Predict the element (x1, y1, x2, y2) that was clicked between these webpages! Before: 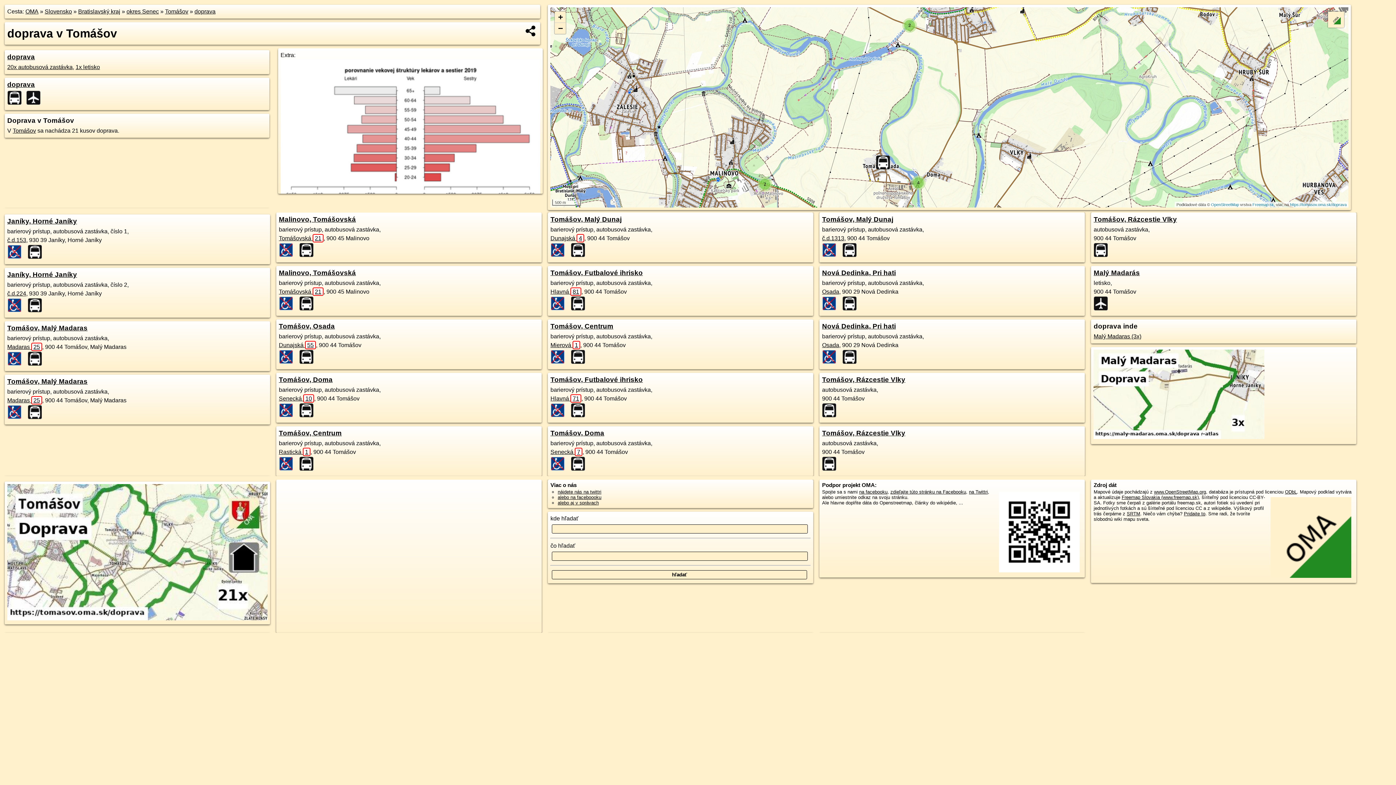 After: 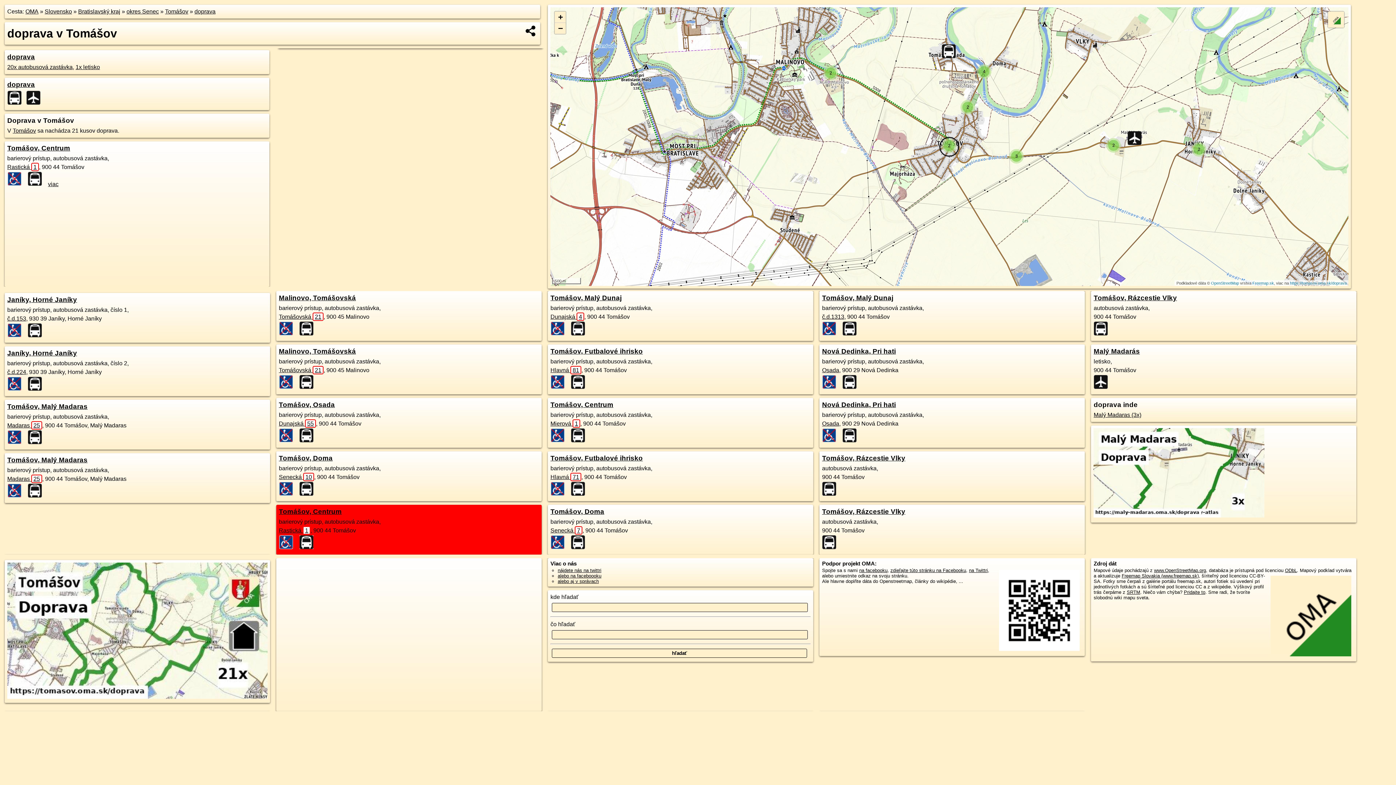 Action: bbox: (279, 457, 297, 470)